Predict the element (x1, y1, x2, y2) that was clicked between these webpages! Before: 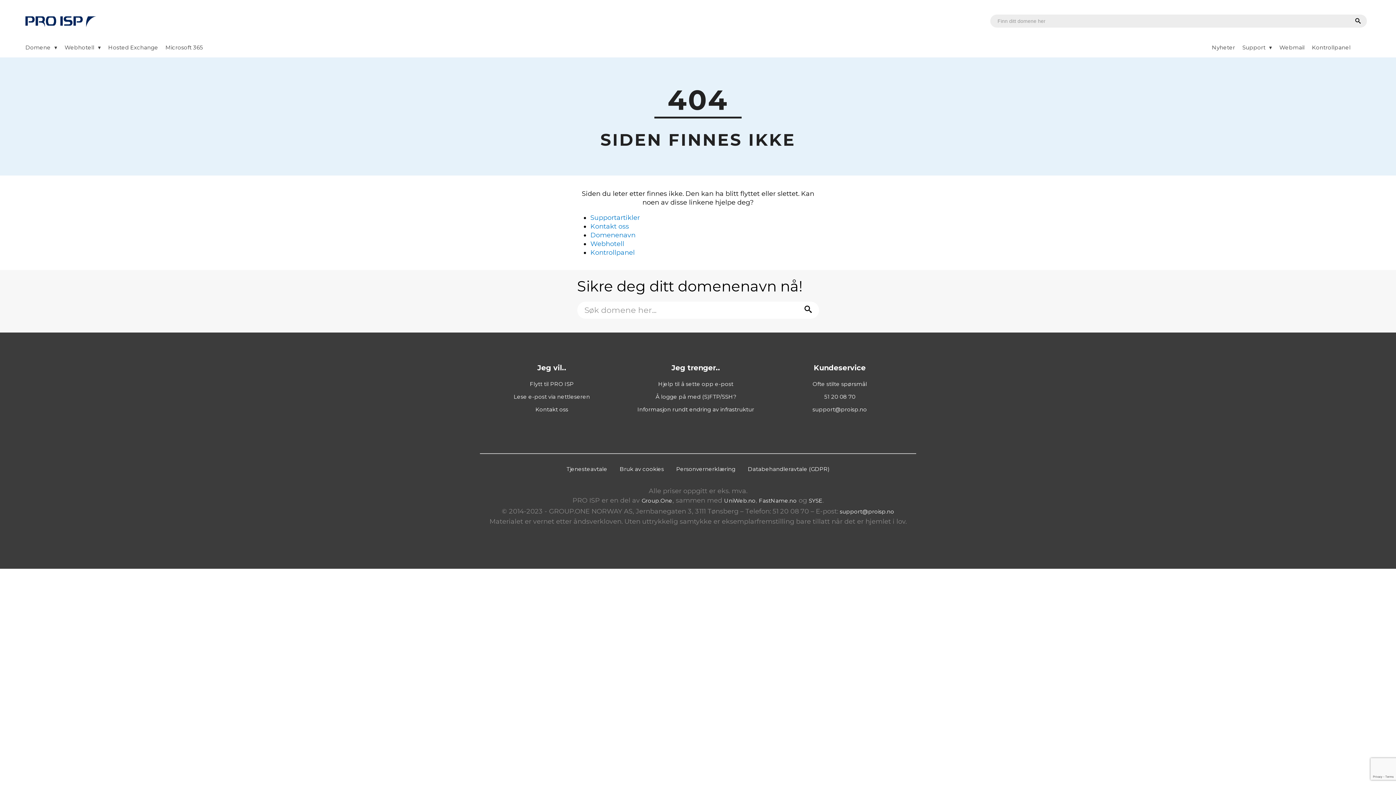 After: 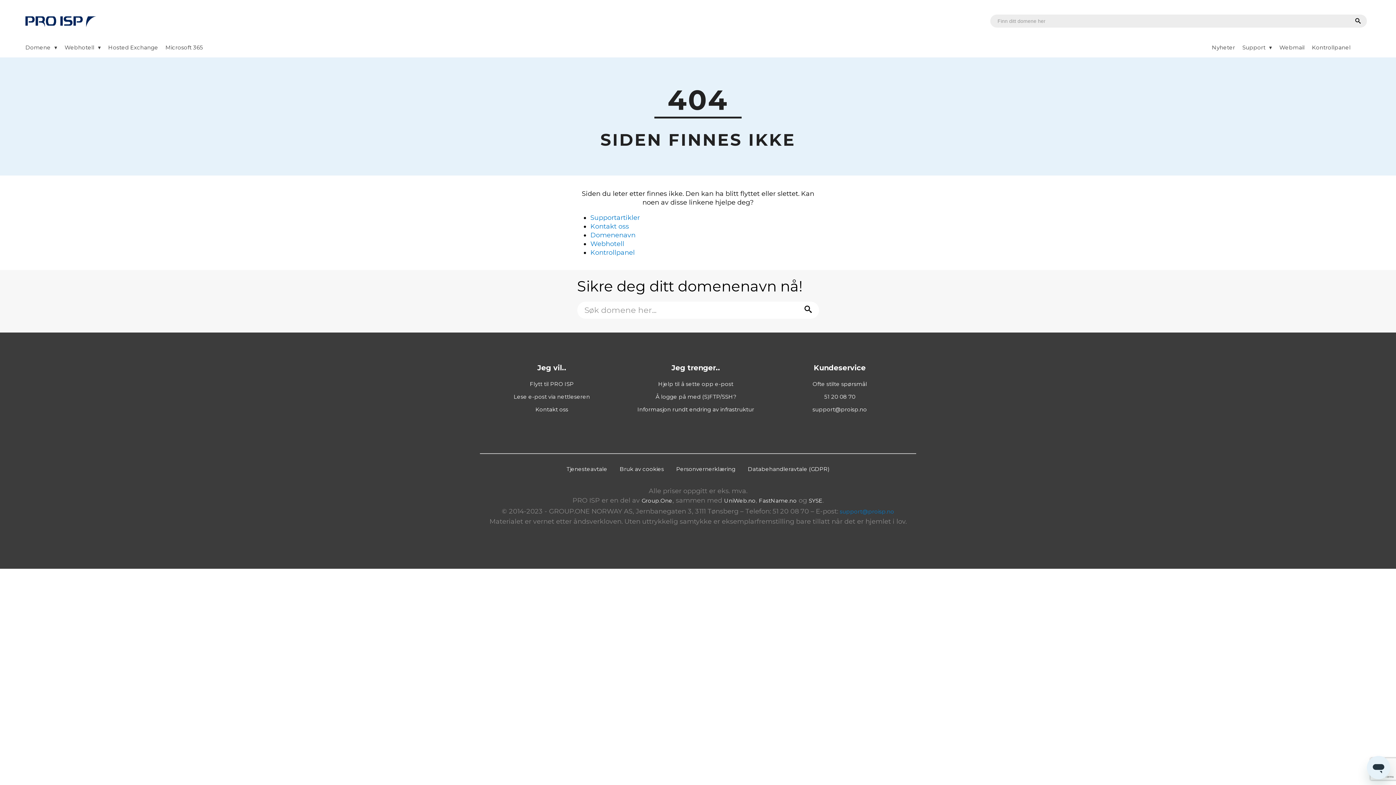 Action: label: support@proisp.no bbox: (840, 508, 894, 515)